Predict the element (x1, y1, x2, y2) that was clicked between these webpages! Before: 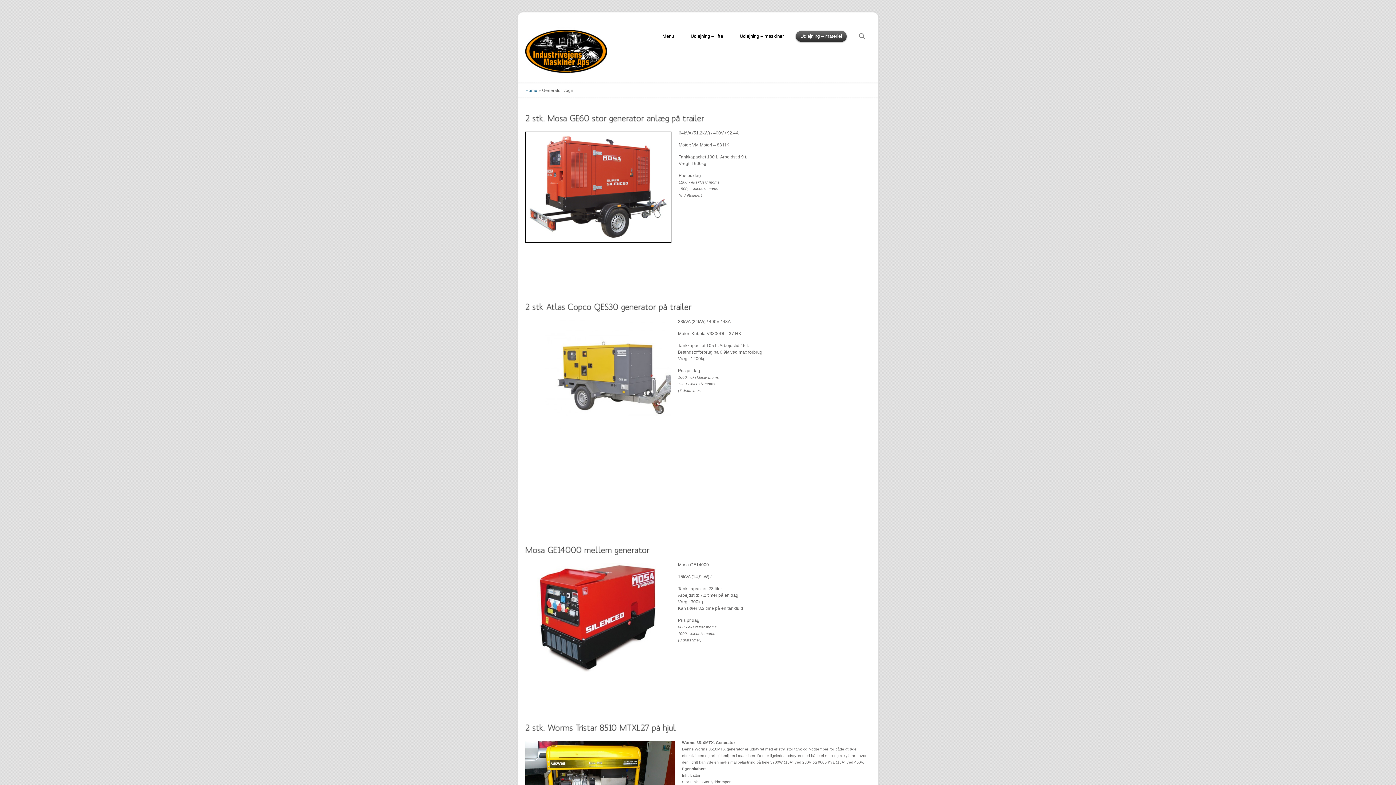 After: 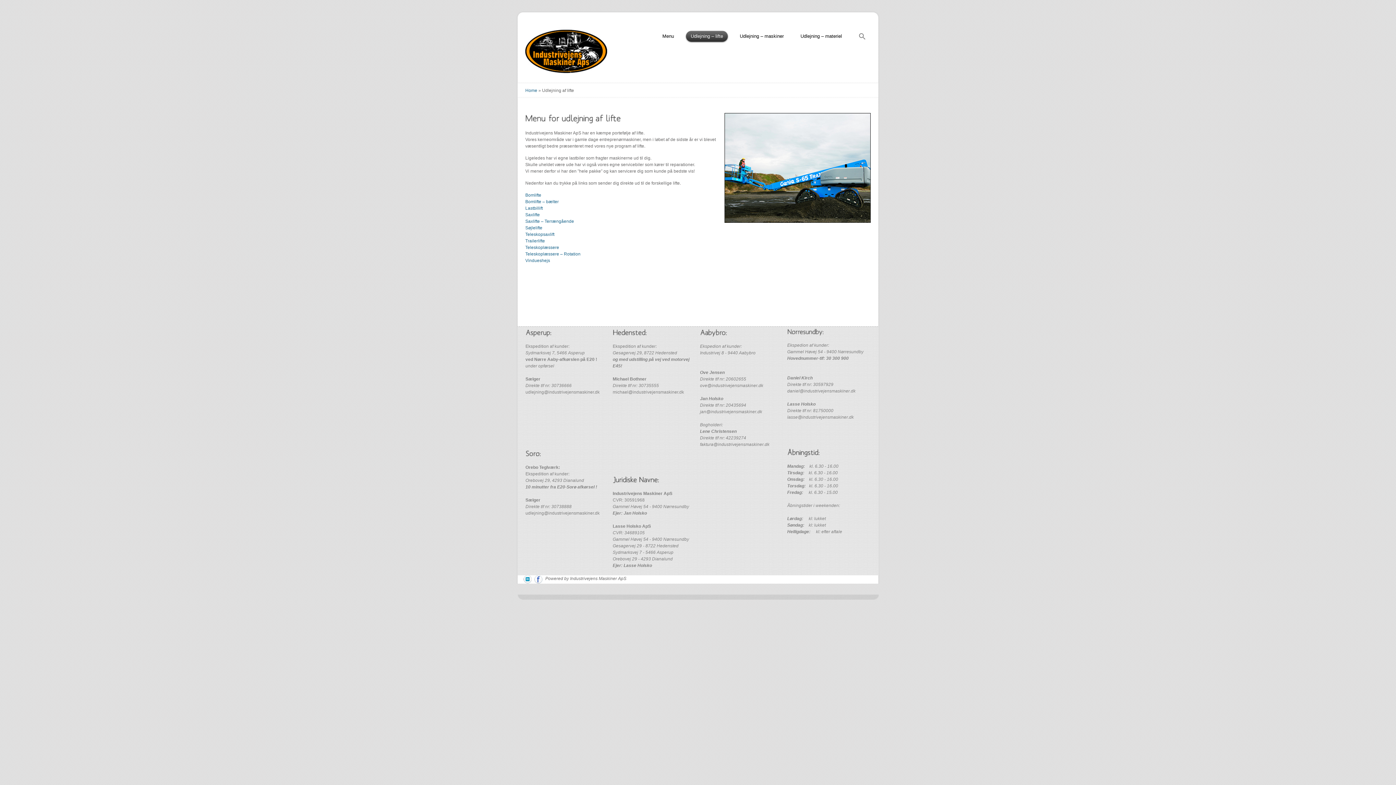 Action: bbox: (686, 30, 728, 44) label: Udlejning – lifte